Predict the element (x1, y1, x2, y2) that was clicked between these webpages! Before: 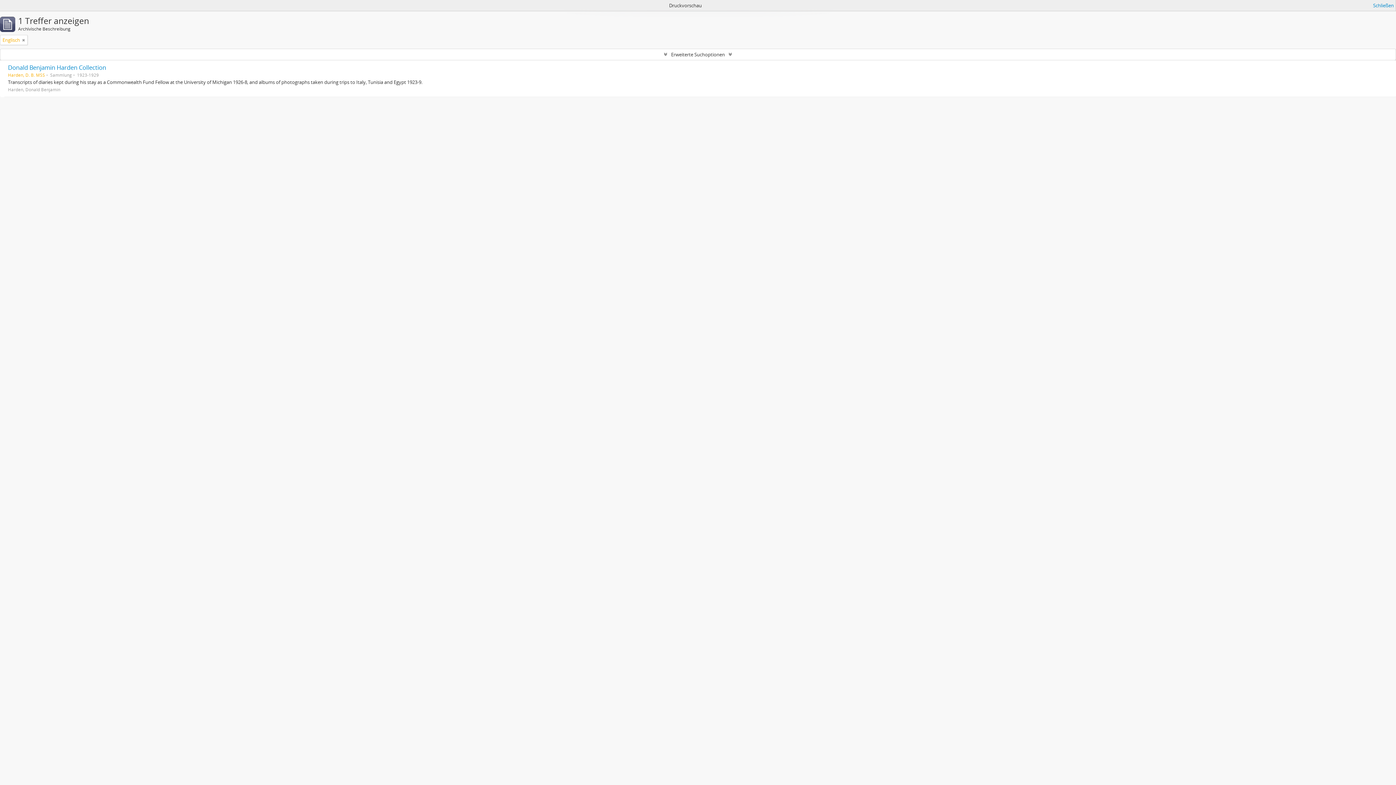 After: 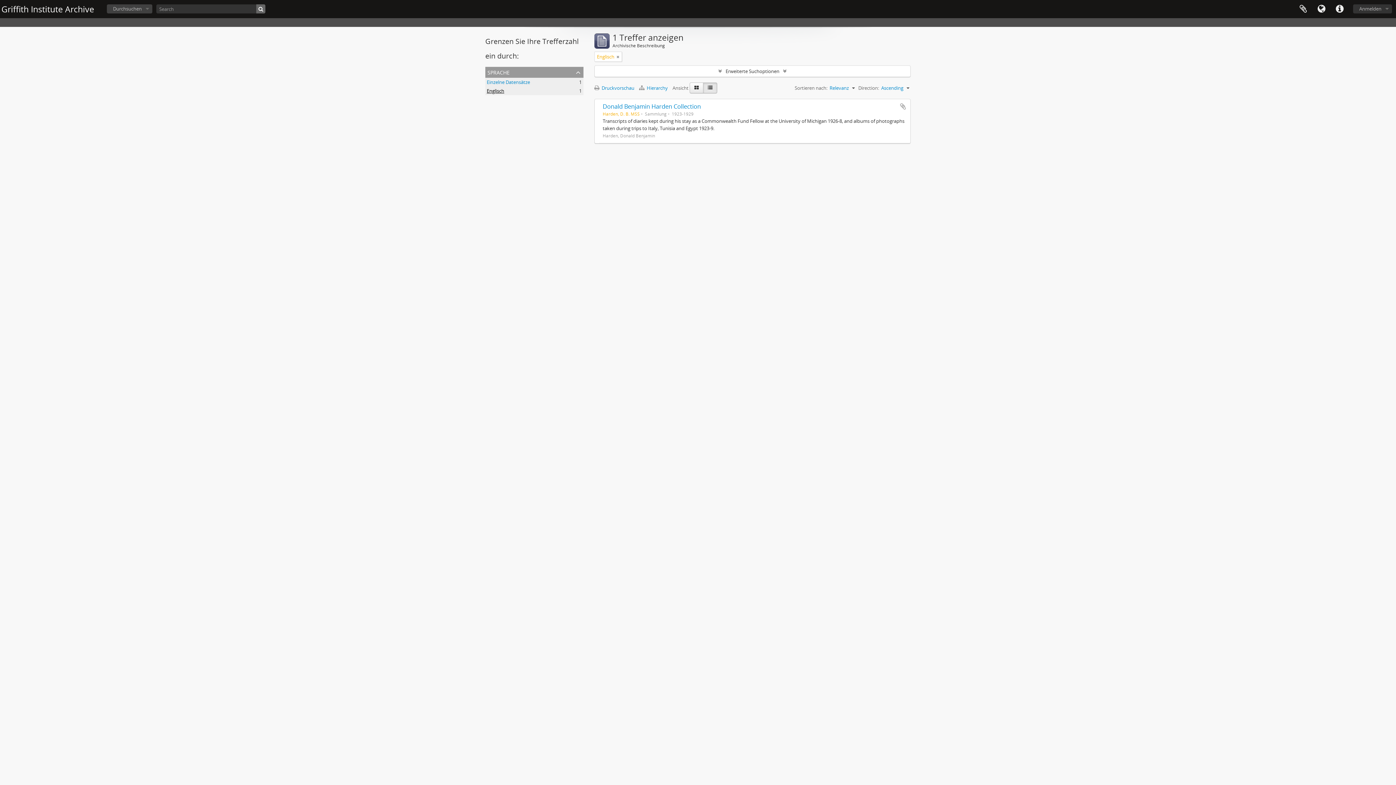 Action: bbox: (1373, 1, 1394, 9) label: Schließen